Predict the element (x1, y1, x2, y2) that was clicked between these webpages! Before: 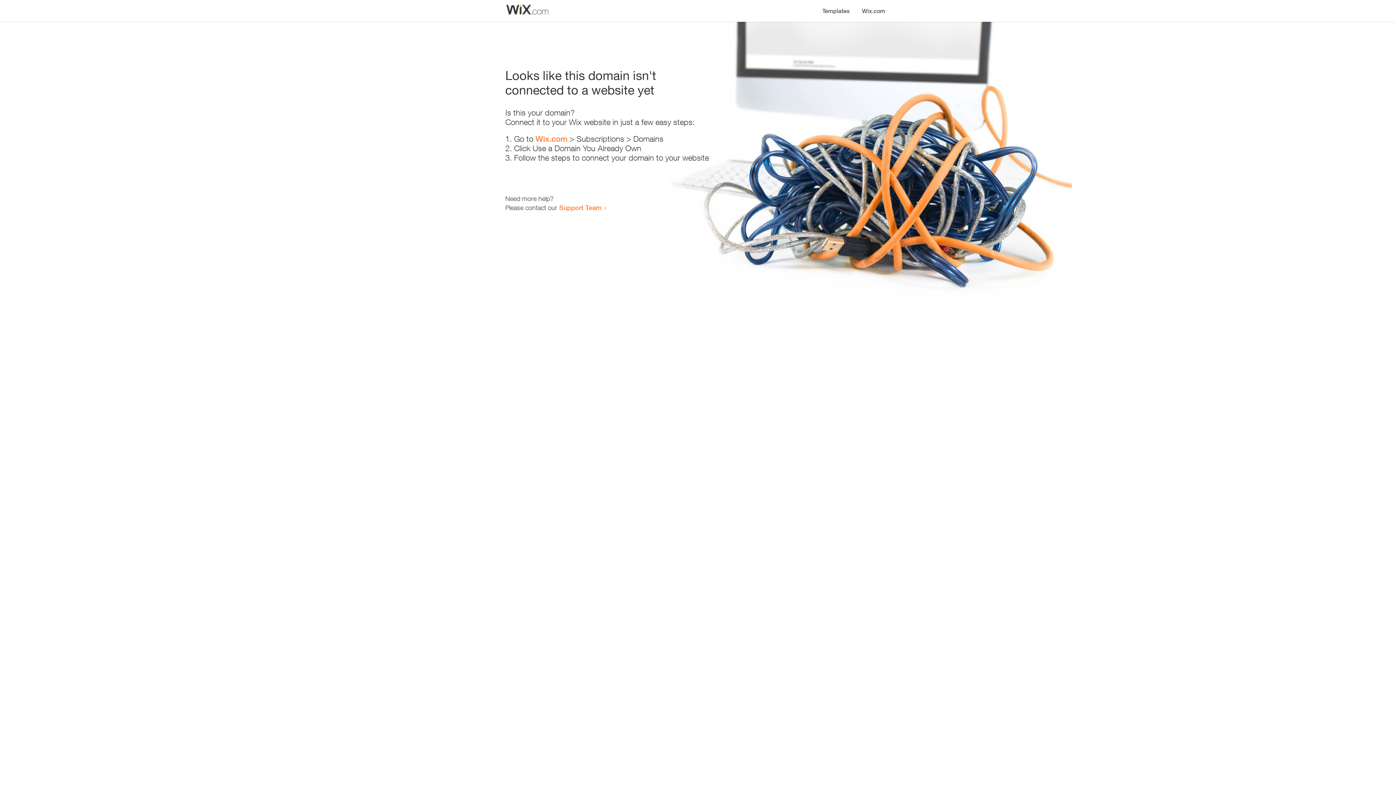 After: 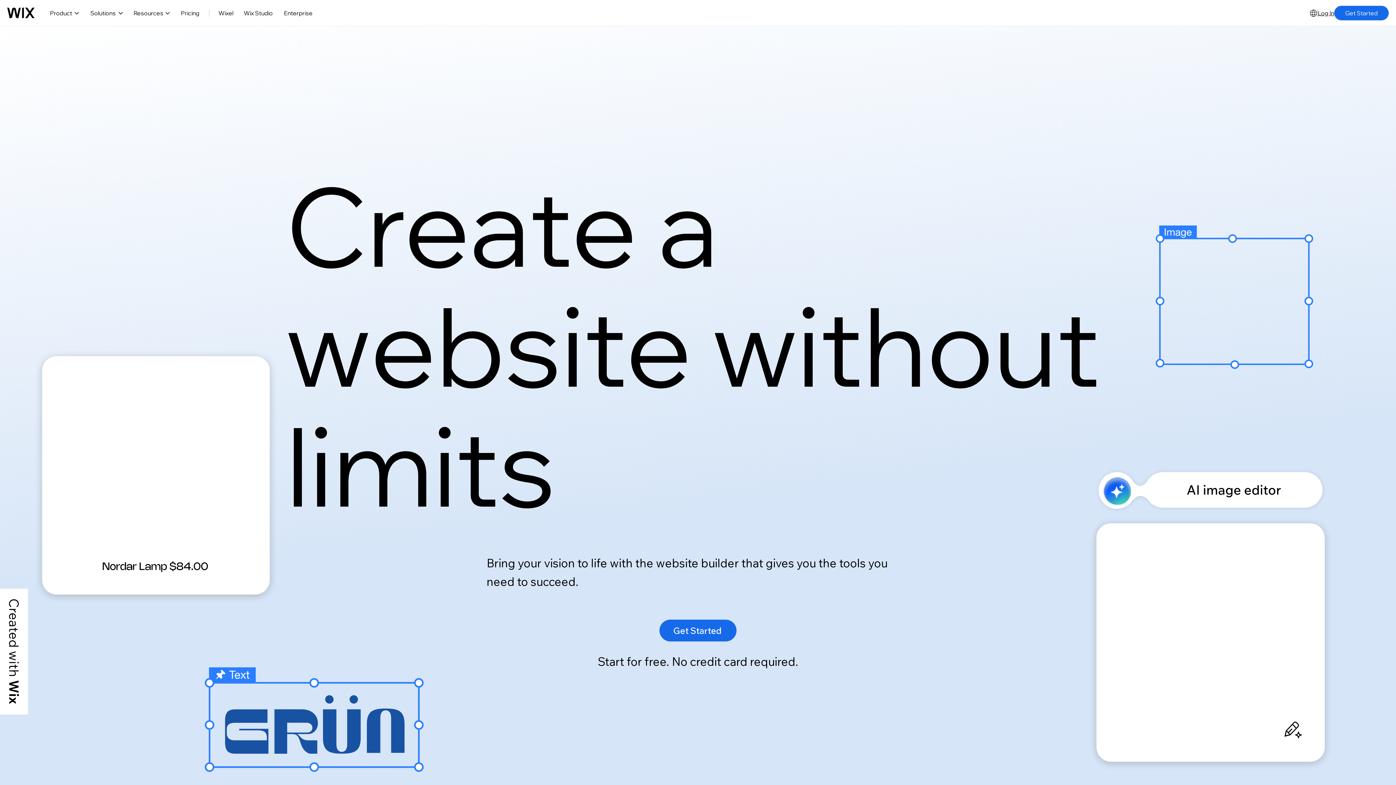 Action: bbox: (535, 134, 567, 143) label: Wix.com